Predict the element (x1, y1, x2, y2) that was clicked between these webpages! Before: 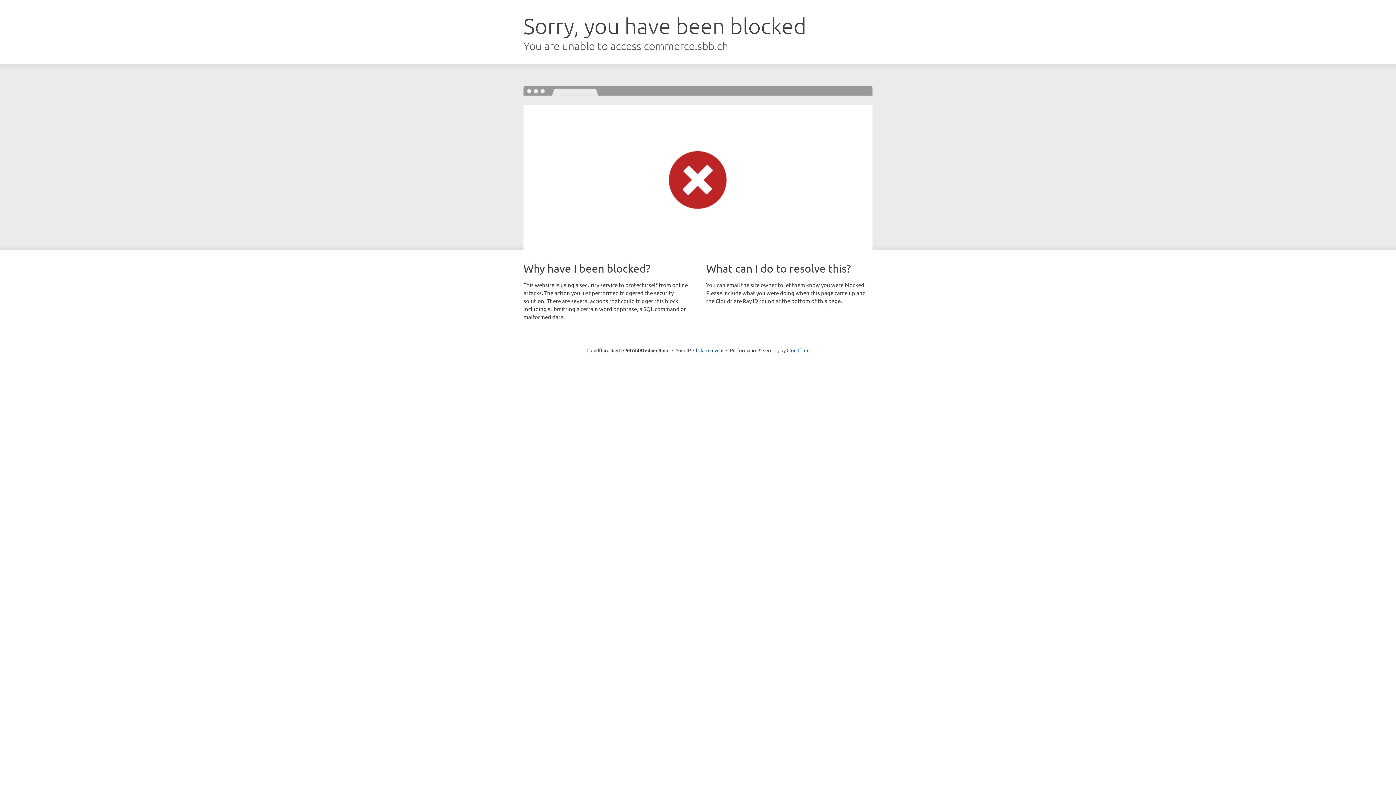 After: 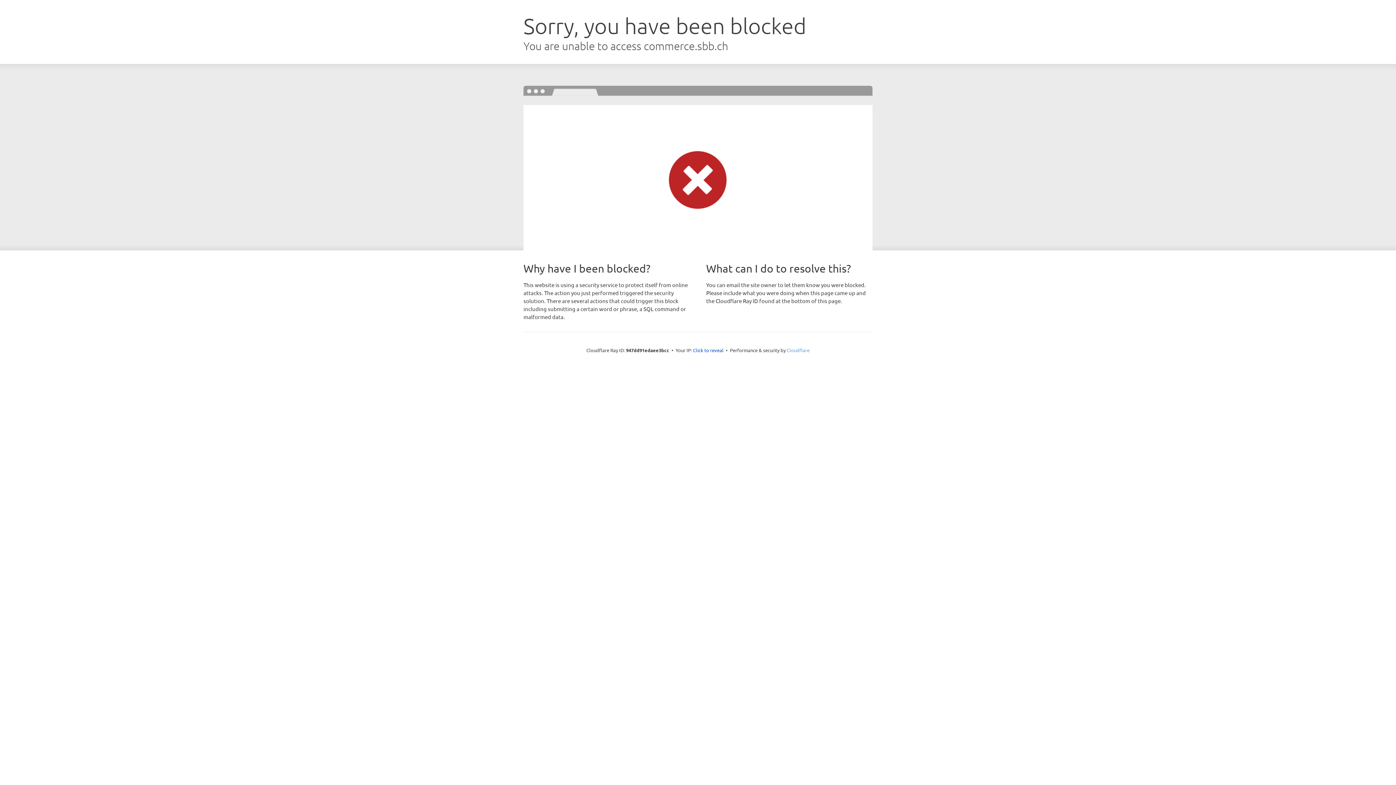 Action: bbox: (786, 347, 809, 353) label: Cloudflare